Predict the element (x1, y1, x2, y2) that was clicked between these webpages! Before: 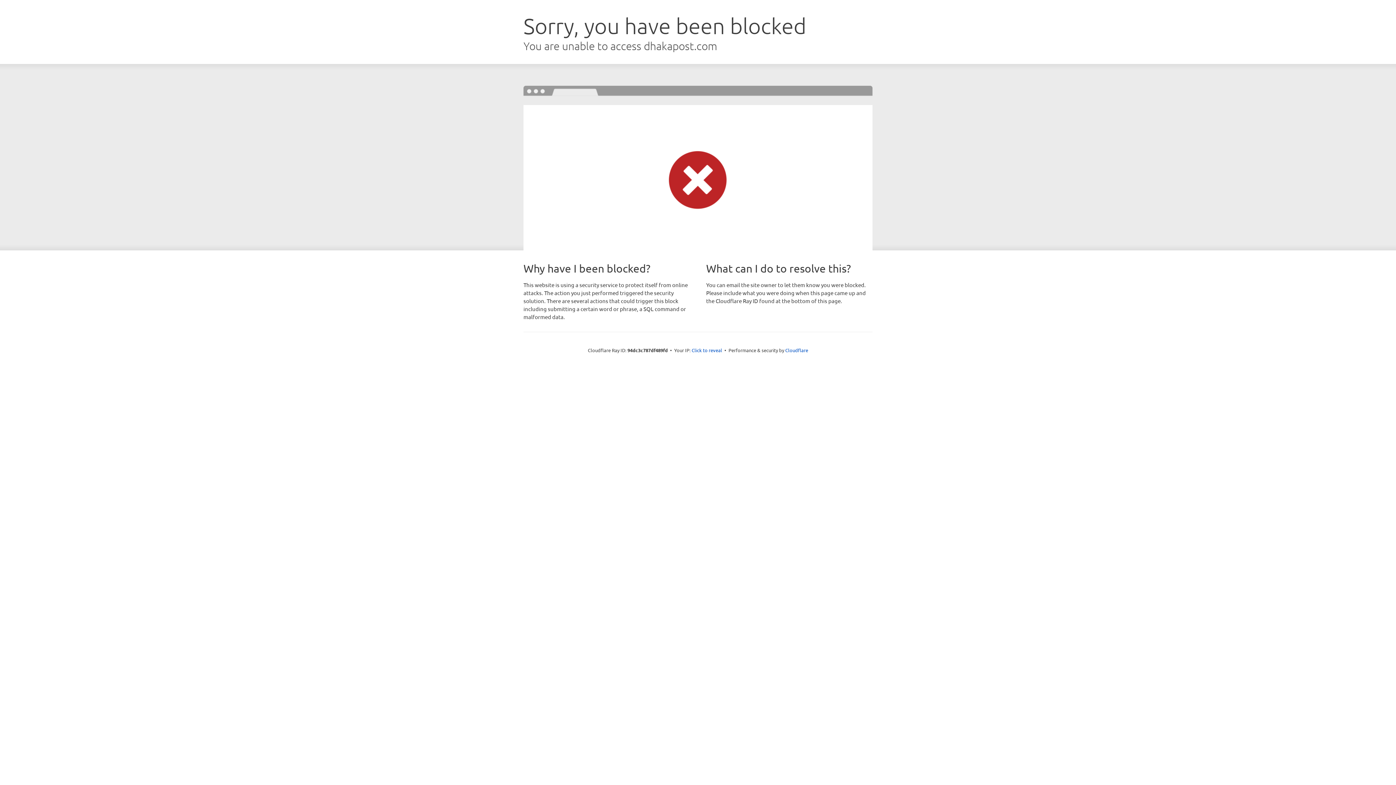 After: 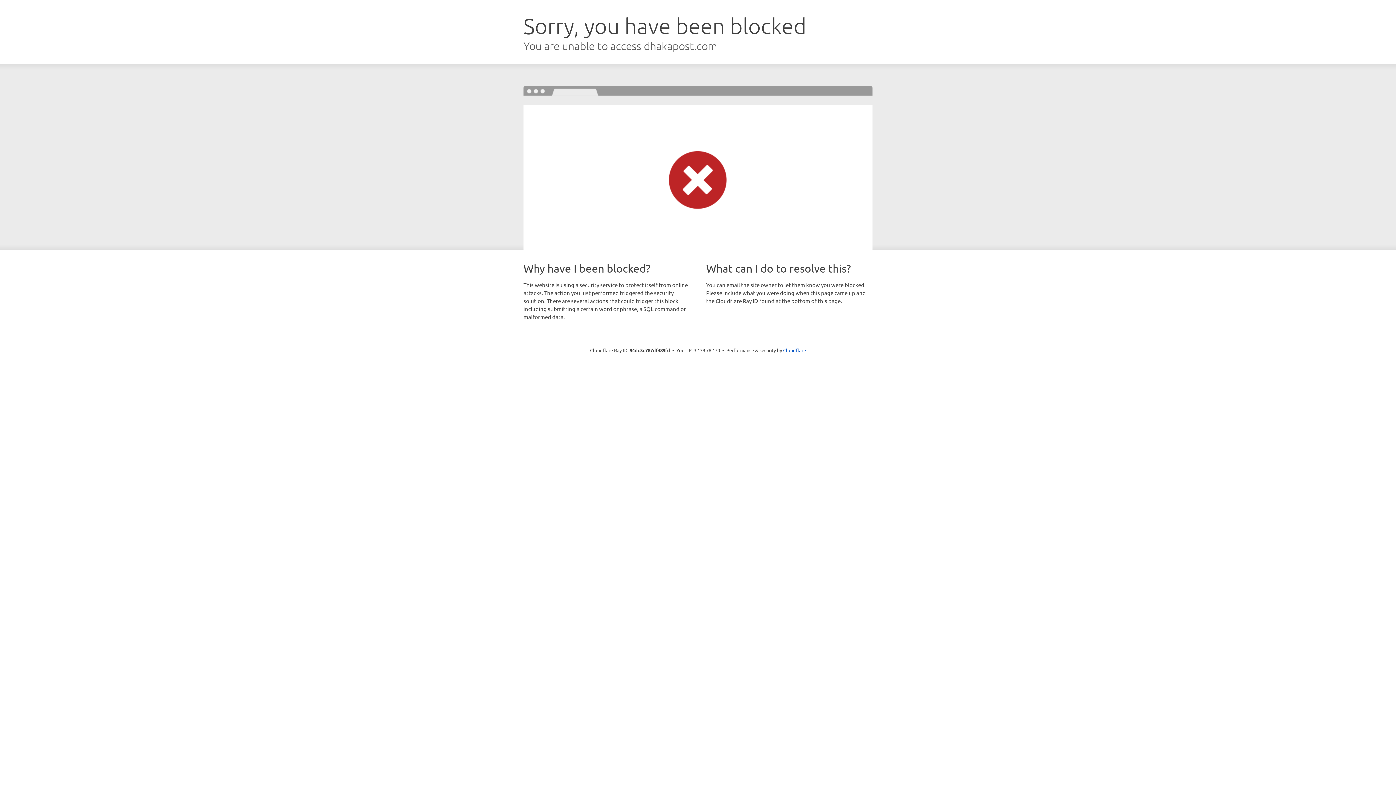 Action: label: Click to reveal bbox: (691, 346, 722, 353)